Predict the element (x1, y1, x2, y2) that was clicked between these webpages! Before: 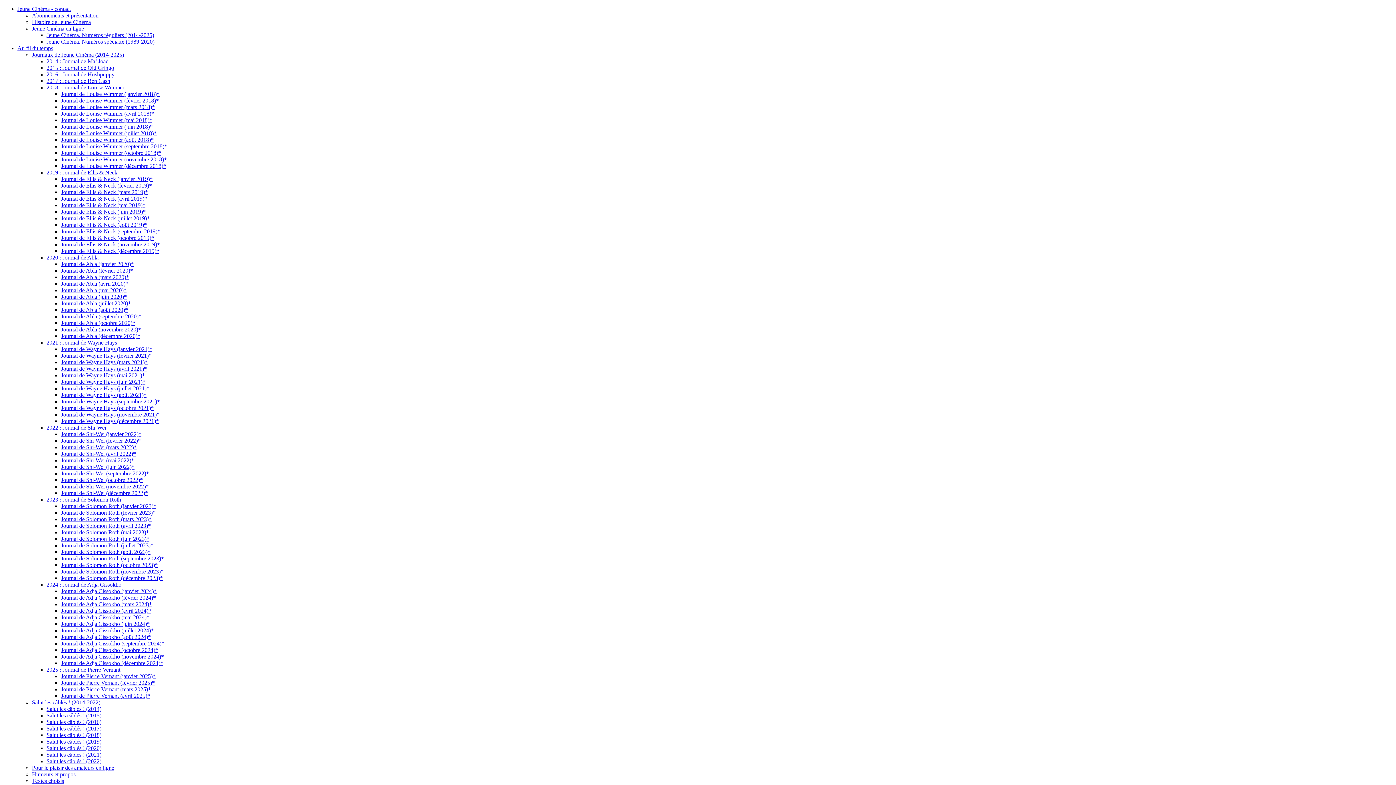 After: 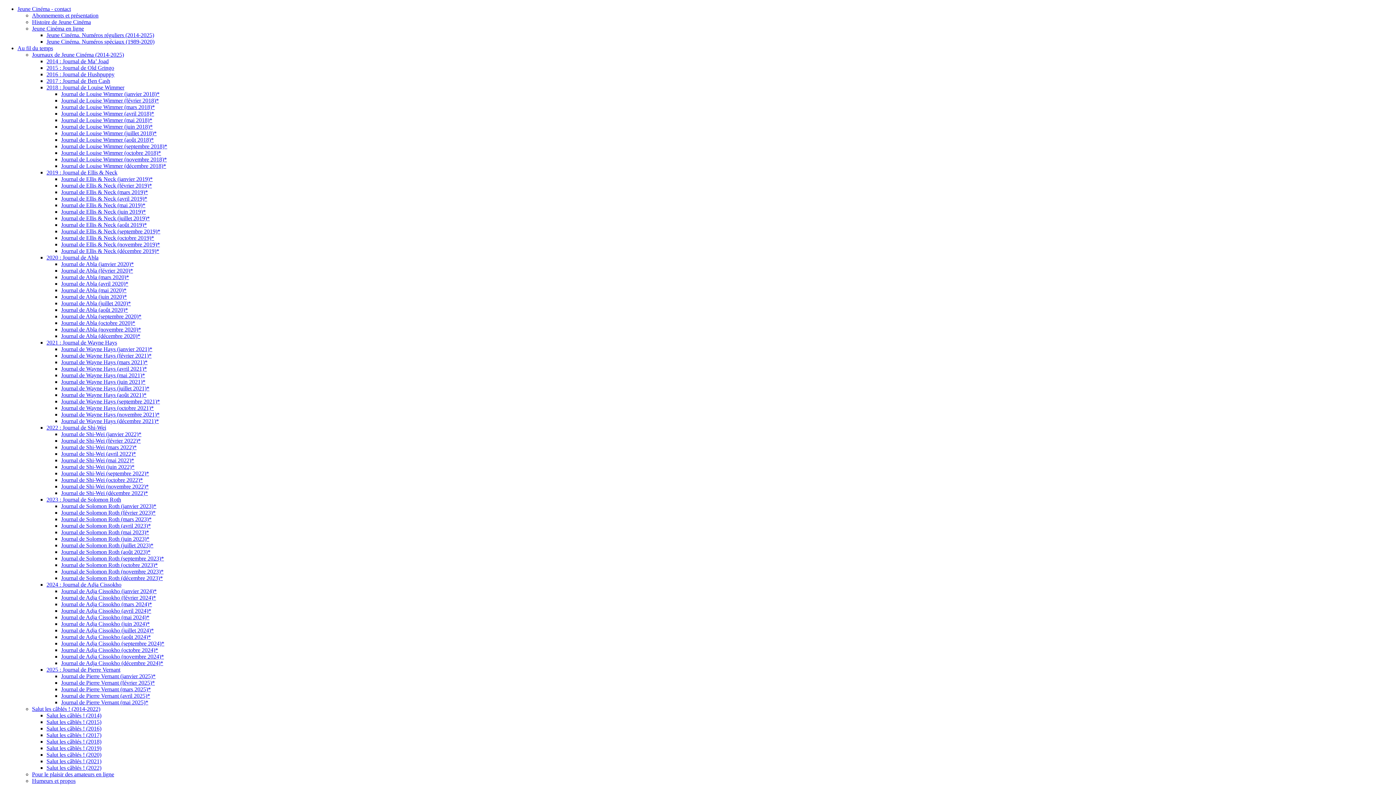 Action: bbox: (61, 542, 153, 548) label: Journal de Solomon Roth (juillet 2023)*